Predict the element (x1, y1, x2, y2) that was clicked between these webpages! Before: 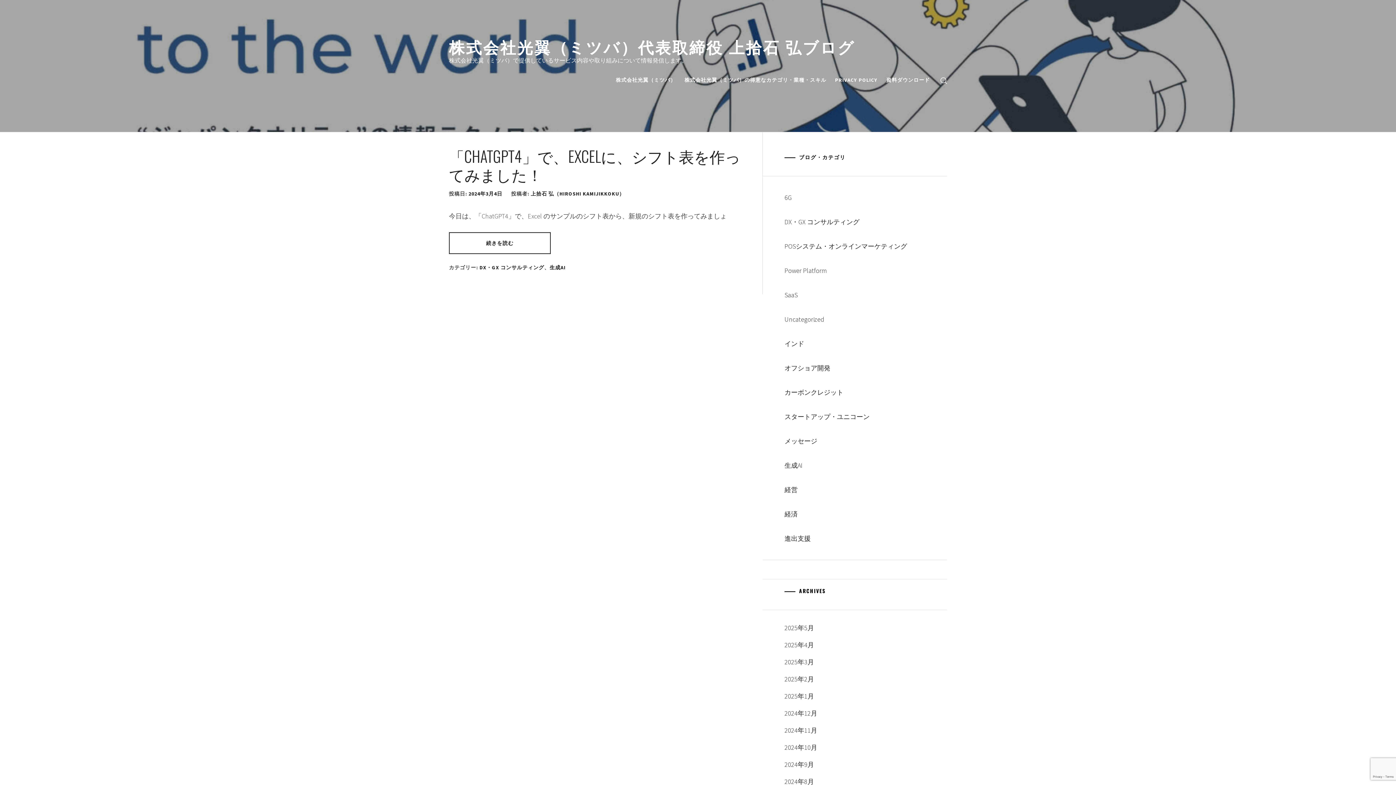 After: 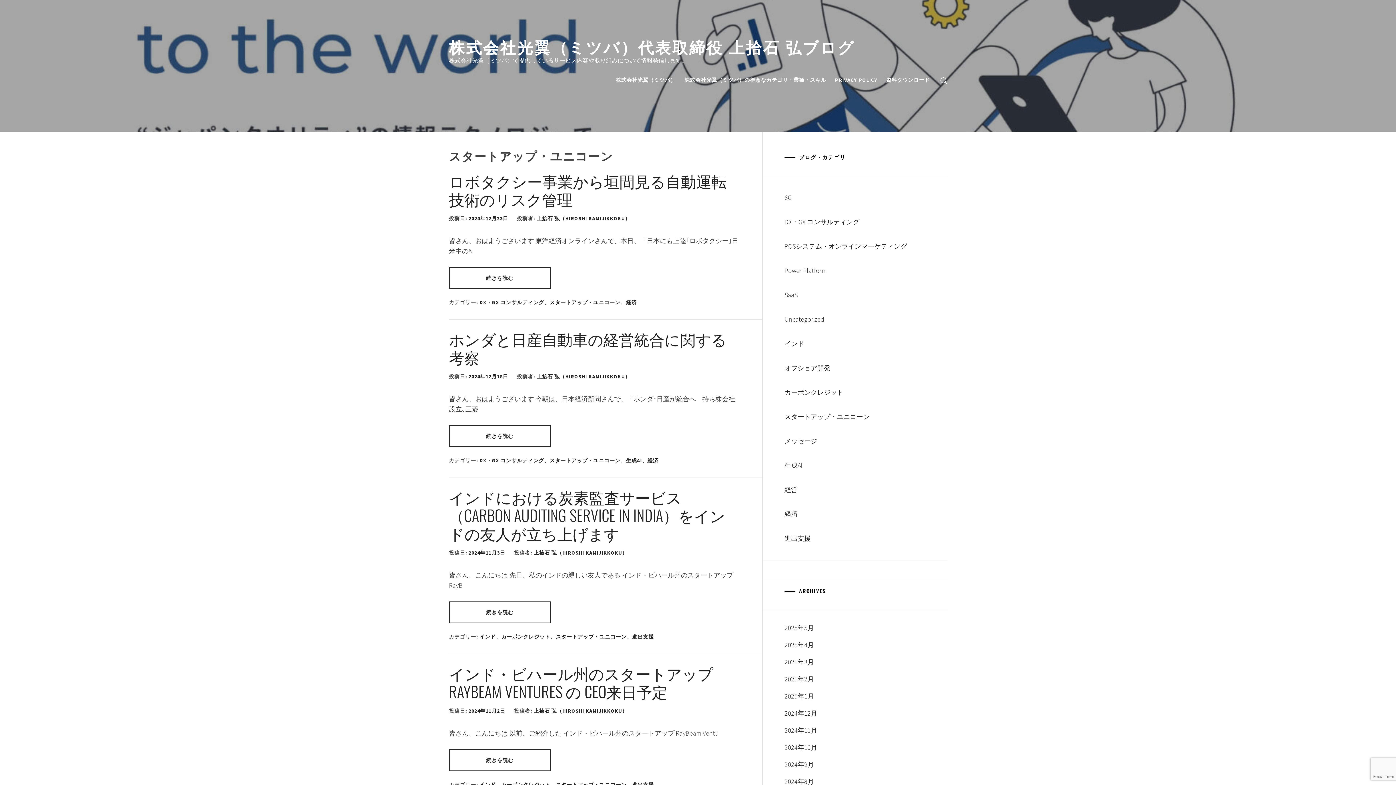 Action: label: スタートアップ・ユニコーン bbox: (784, 408, 946, 425)